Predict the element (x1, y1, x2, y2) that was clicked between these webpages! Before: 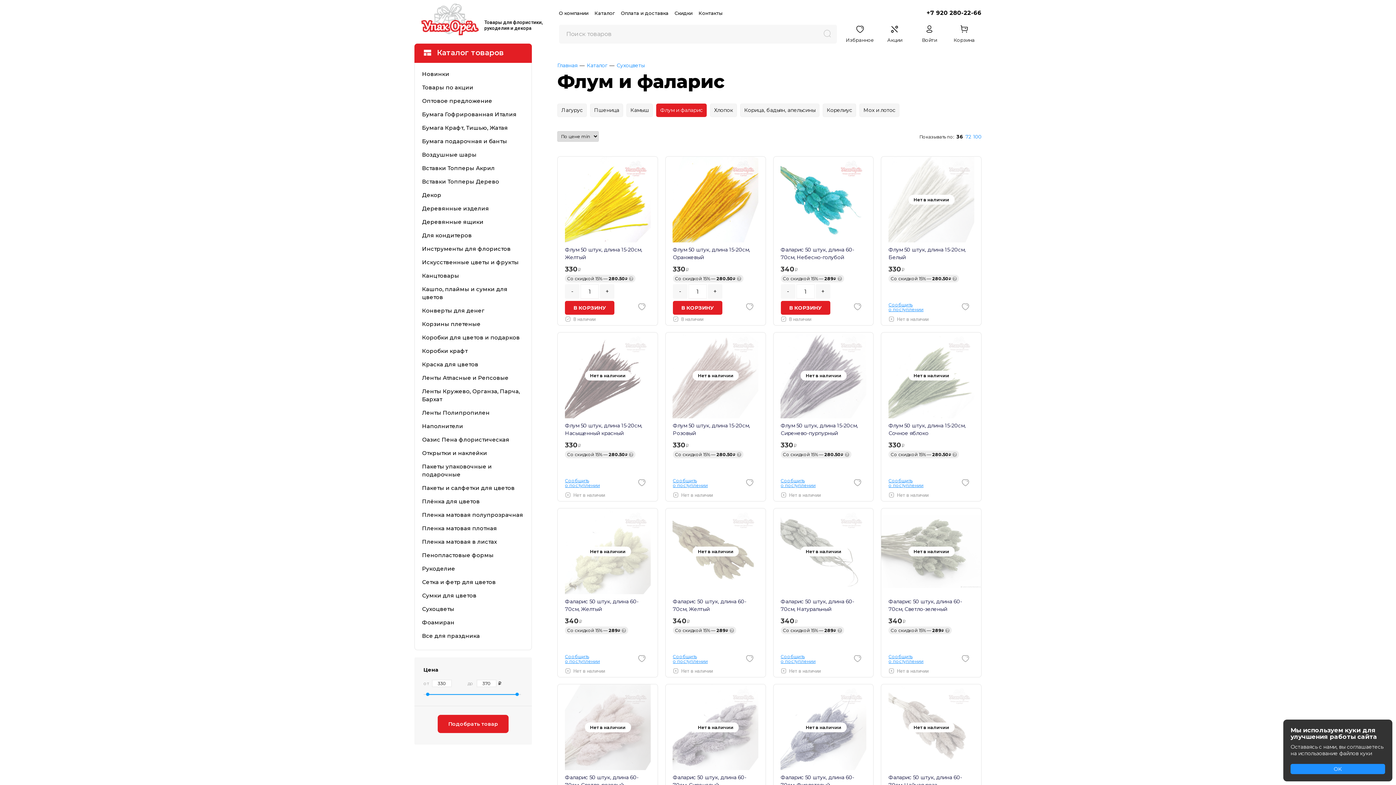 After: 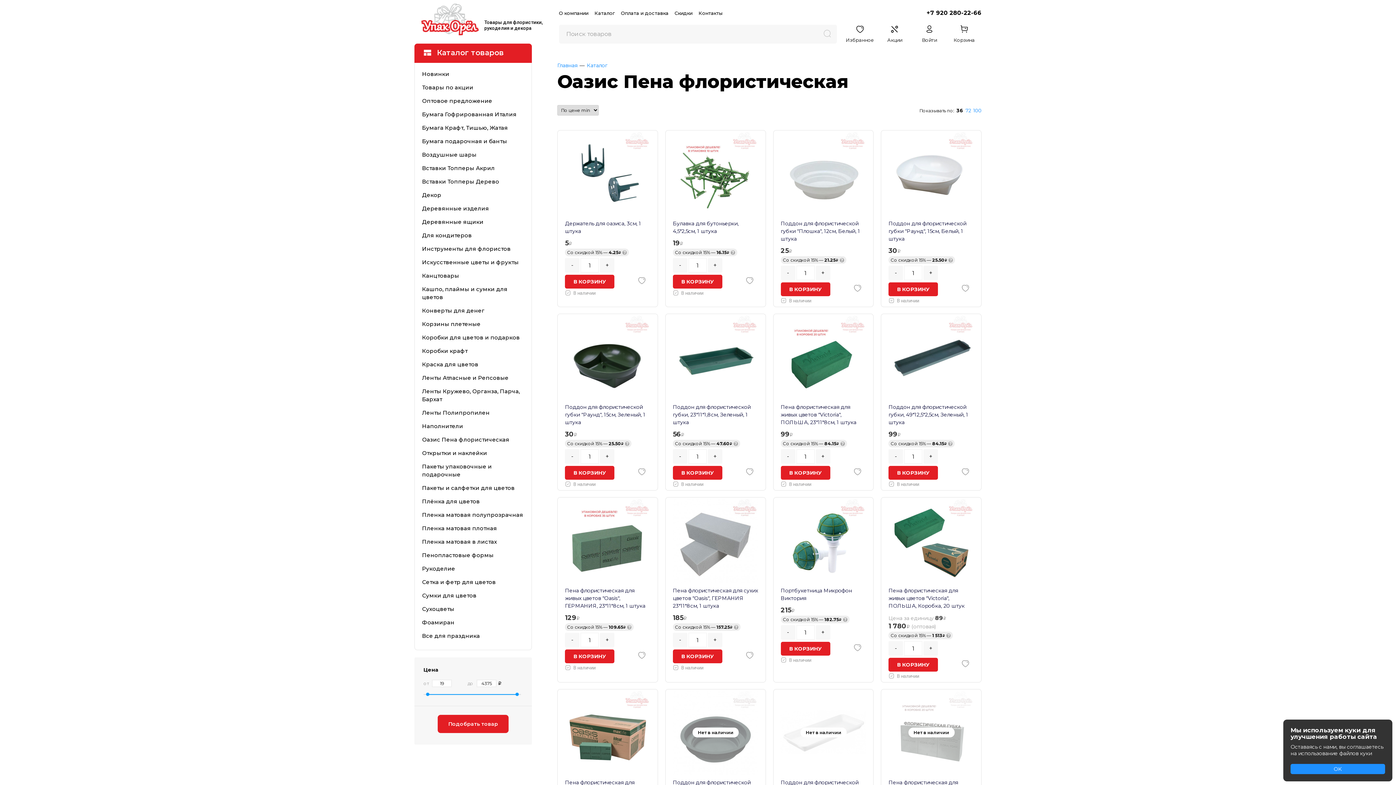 Action: bbox: (414, 433, 531, 446) label: Оазис Пена флористическая